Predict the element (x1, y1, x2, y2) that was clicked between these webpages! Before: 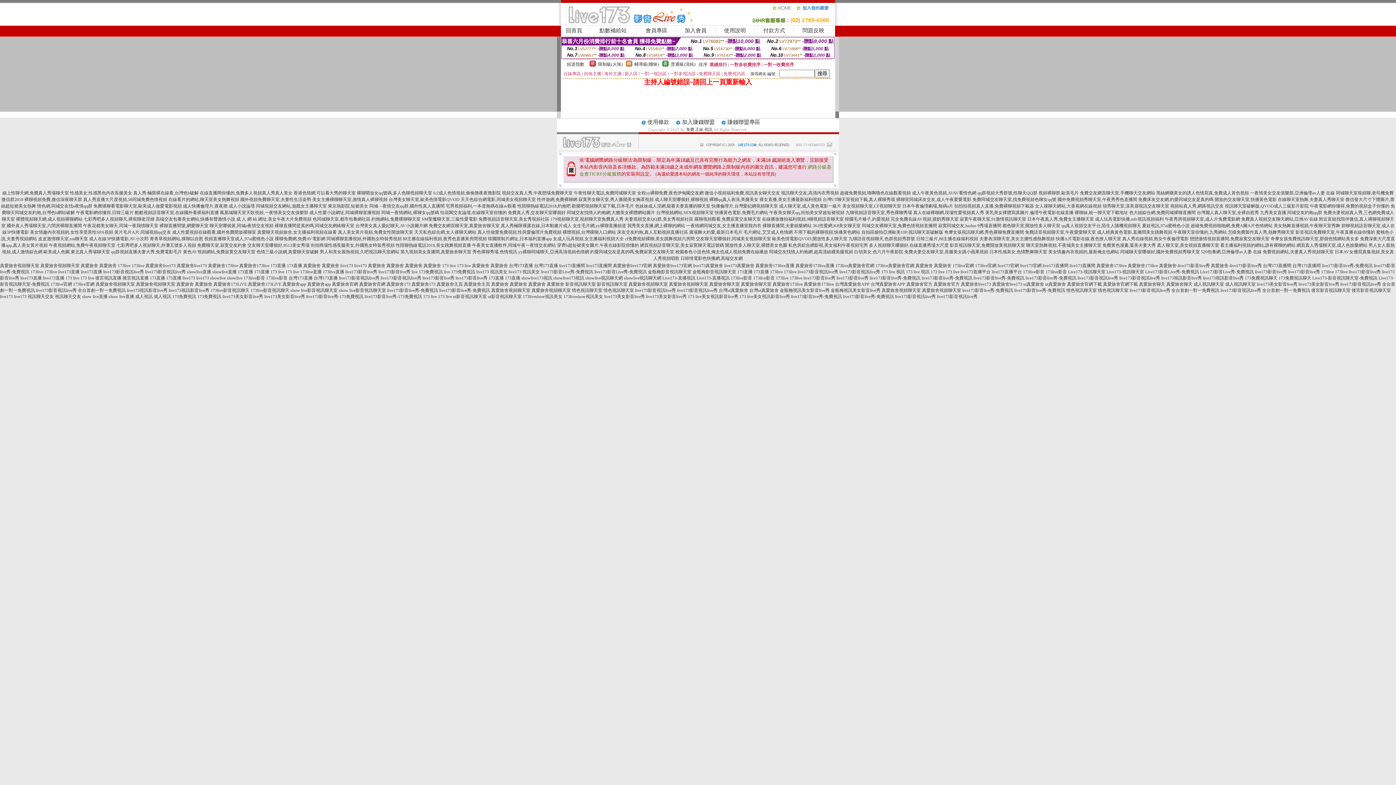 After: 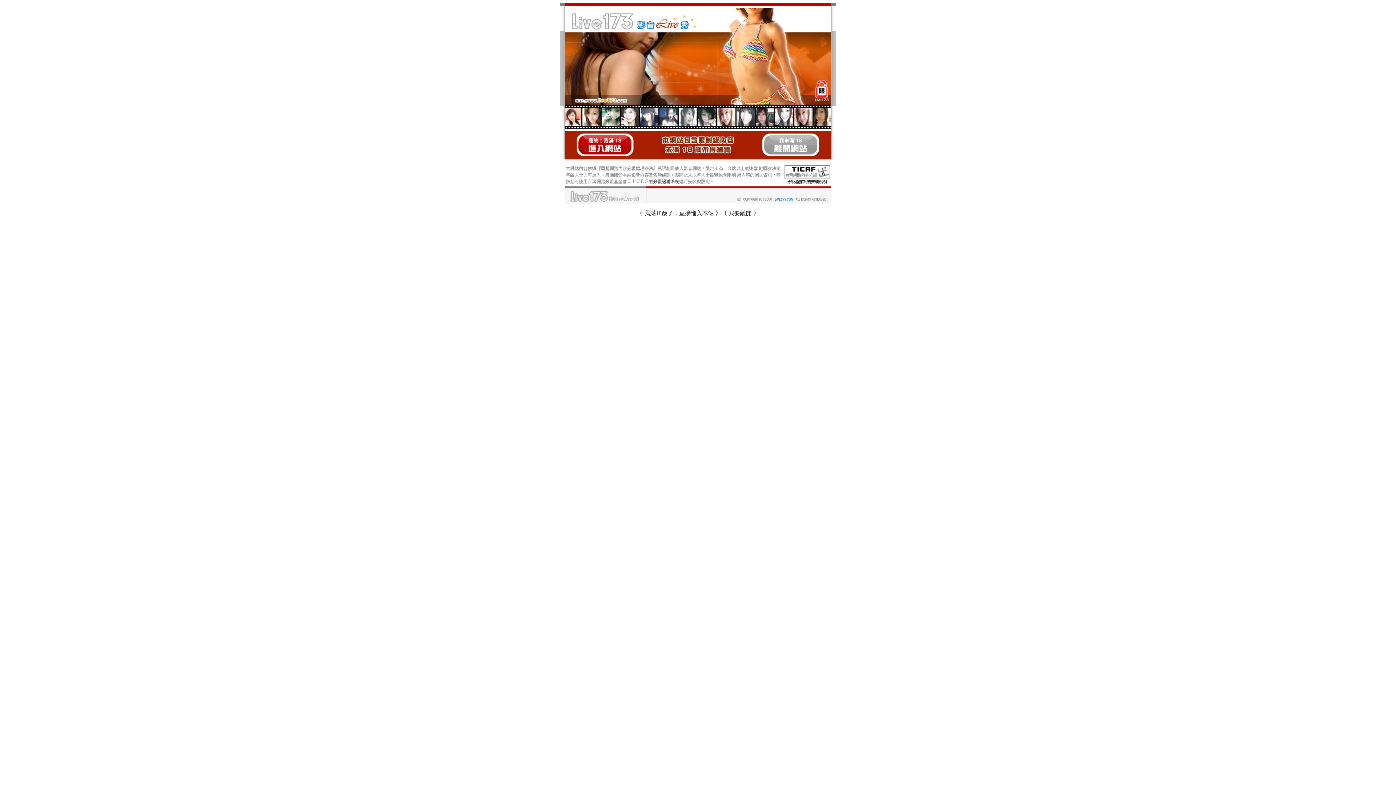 Action: bbox: (182, 203, 254, 208) label: 成人快播倫理片,夜夜擼 成人小說論壇